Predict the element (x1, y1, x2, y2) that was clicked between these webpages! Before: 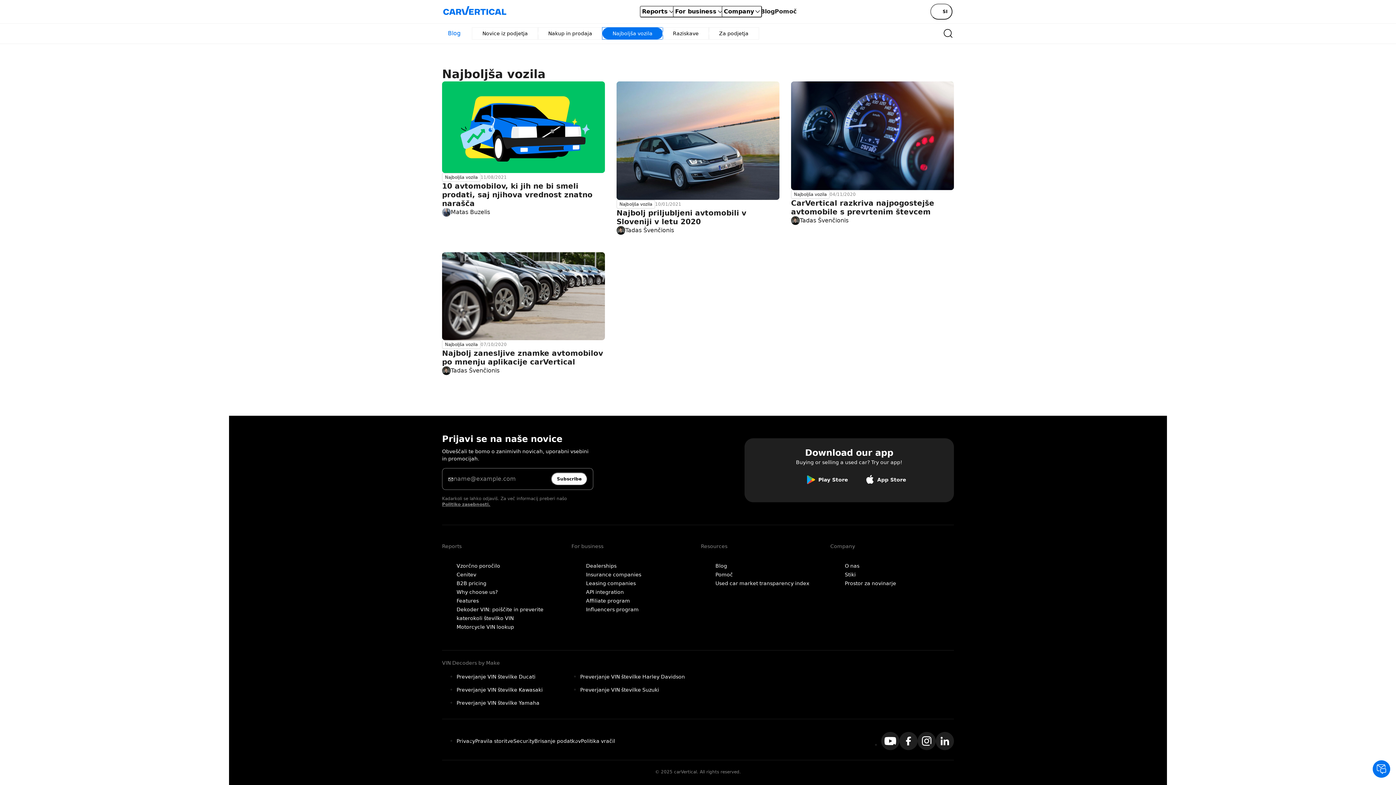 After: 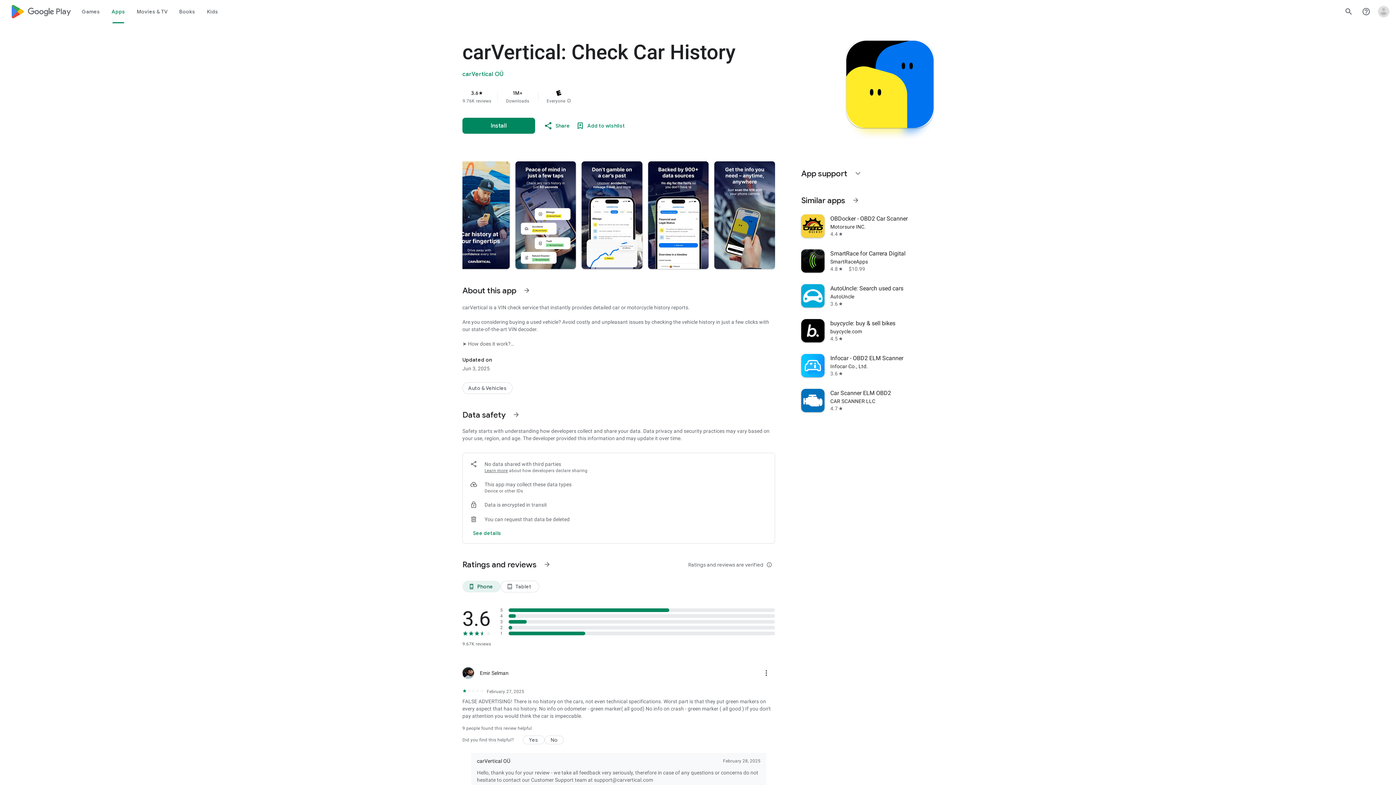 Action: bbox: (798, 472, 857, 488) label: Play Store